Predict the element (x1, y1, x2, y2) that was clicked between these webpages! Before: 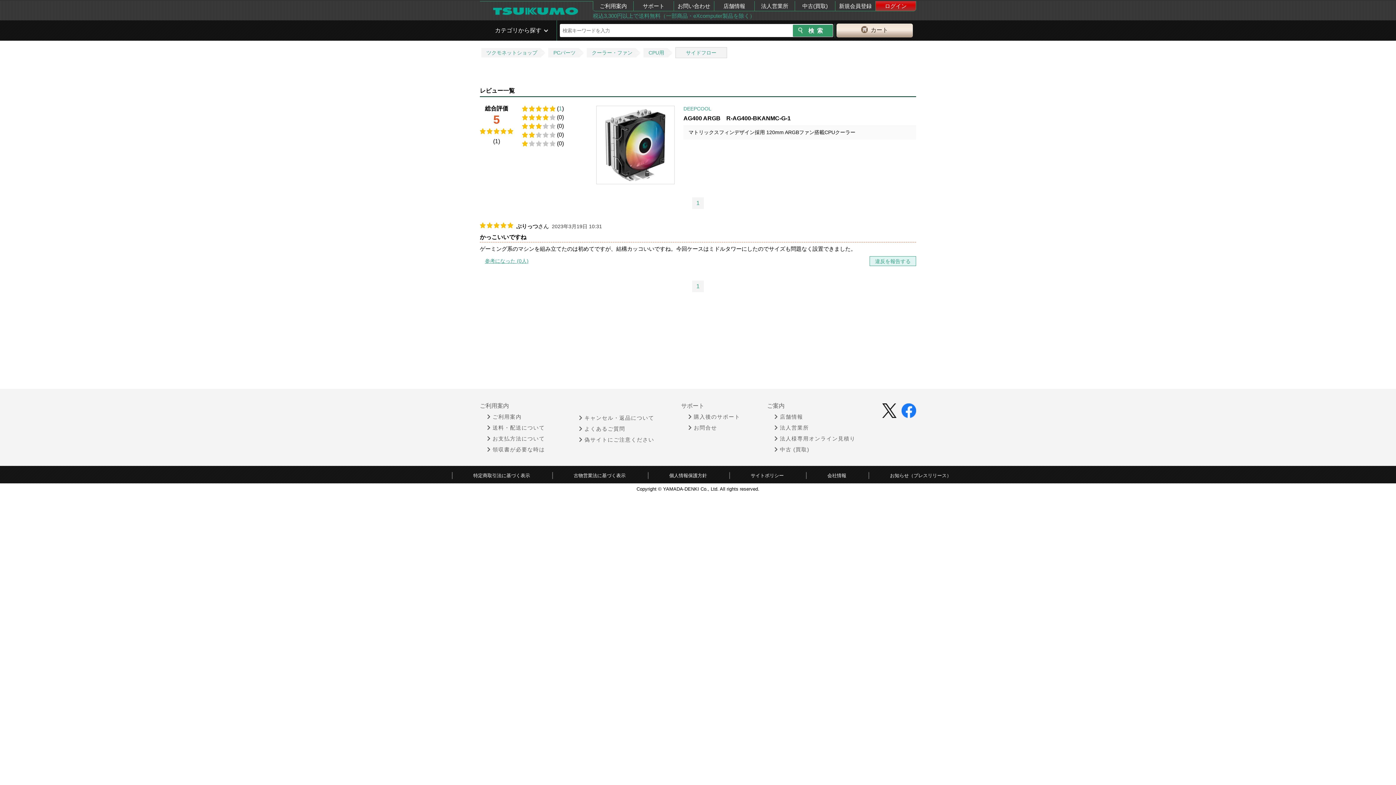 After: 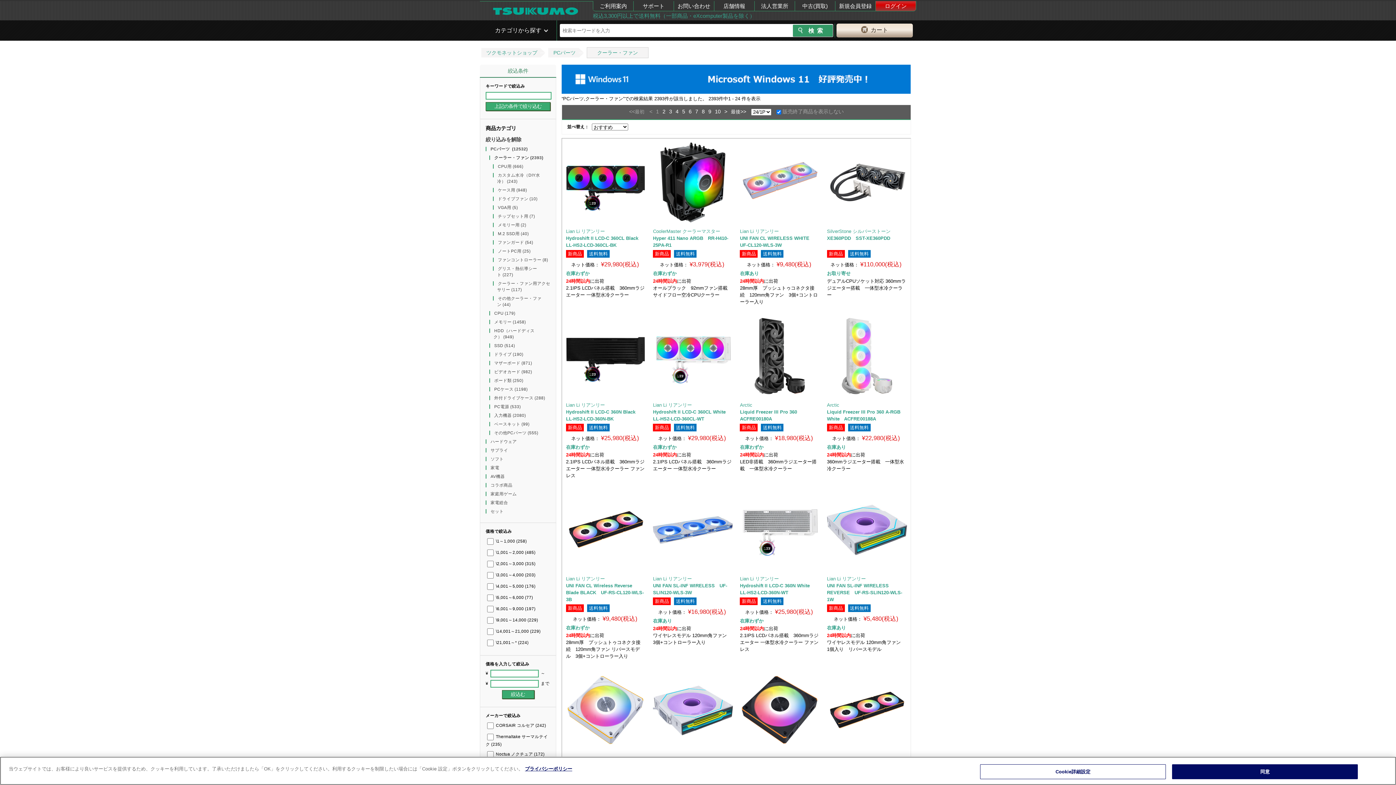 Action: bbox: (586, 48, 635, 57) label: クーラー・ファン